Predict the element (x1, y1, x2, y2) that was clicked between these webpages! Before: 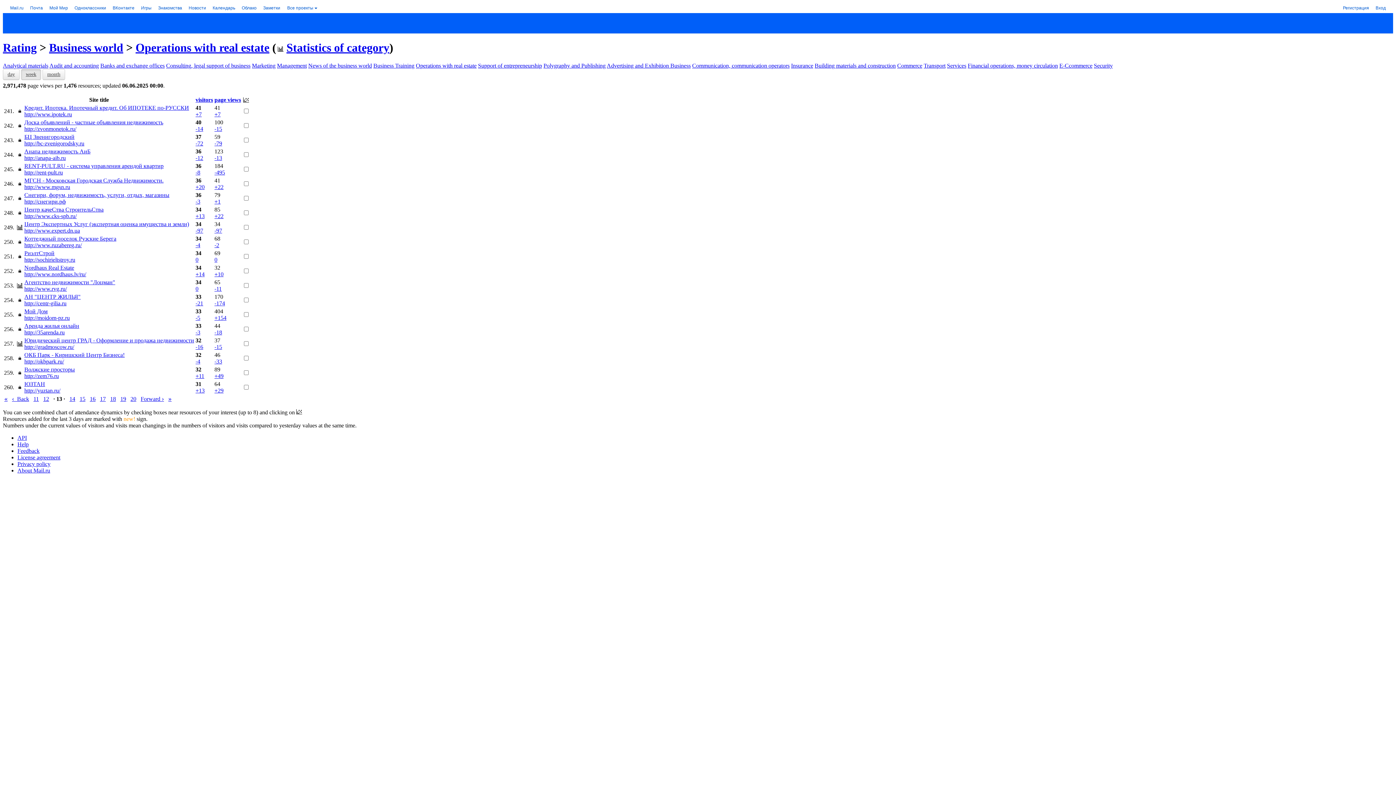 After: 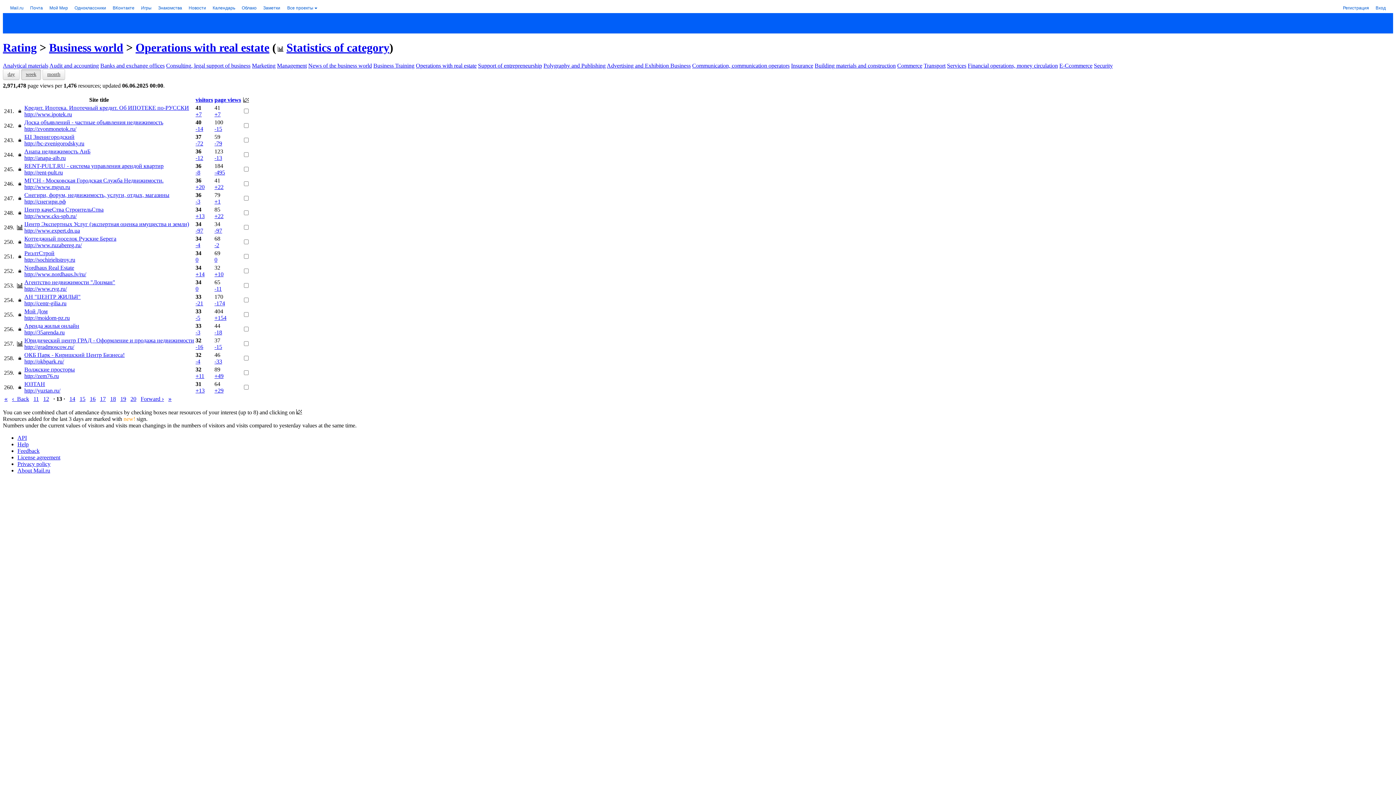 Action: bbox: (17, 434, 26, 441) label: API